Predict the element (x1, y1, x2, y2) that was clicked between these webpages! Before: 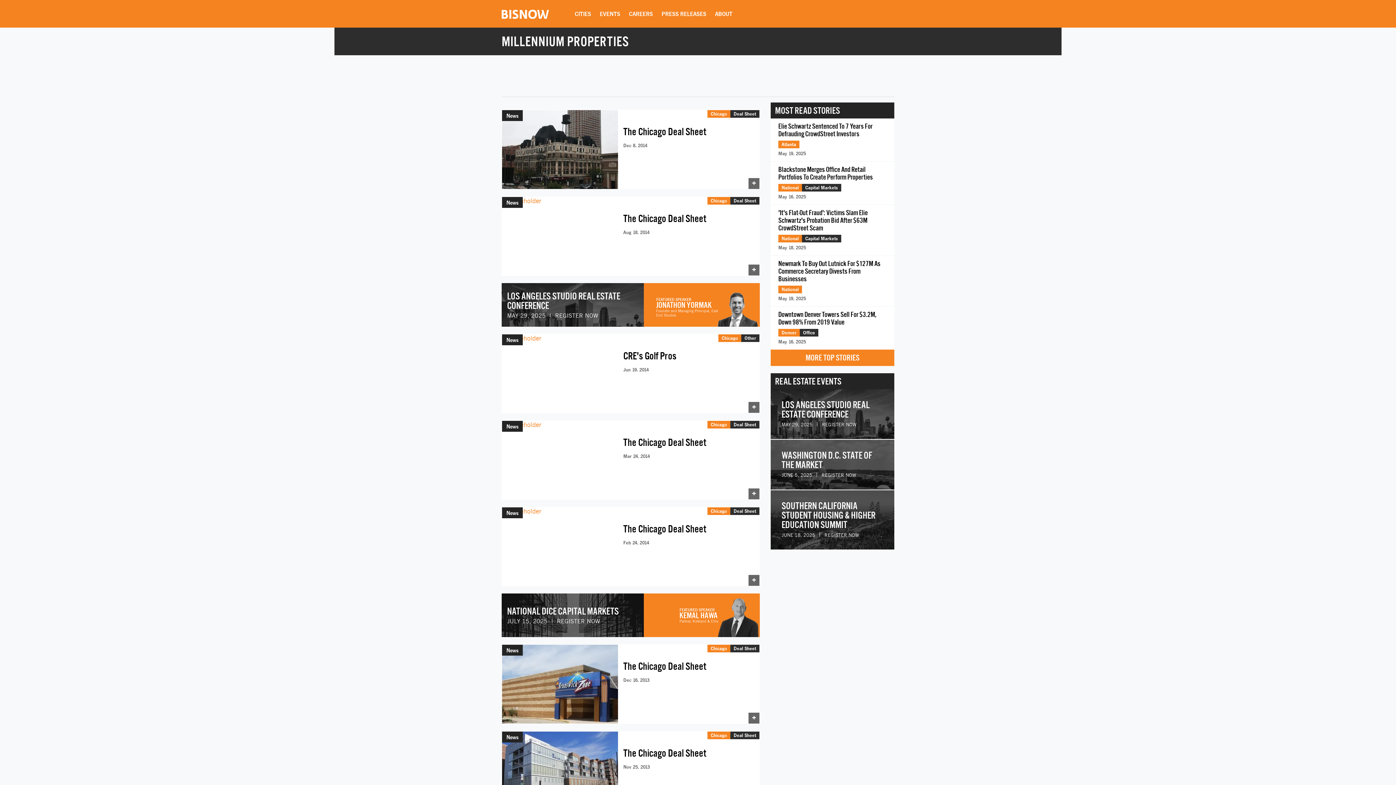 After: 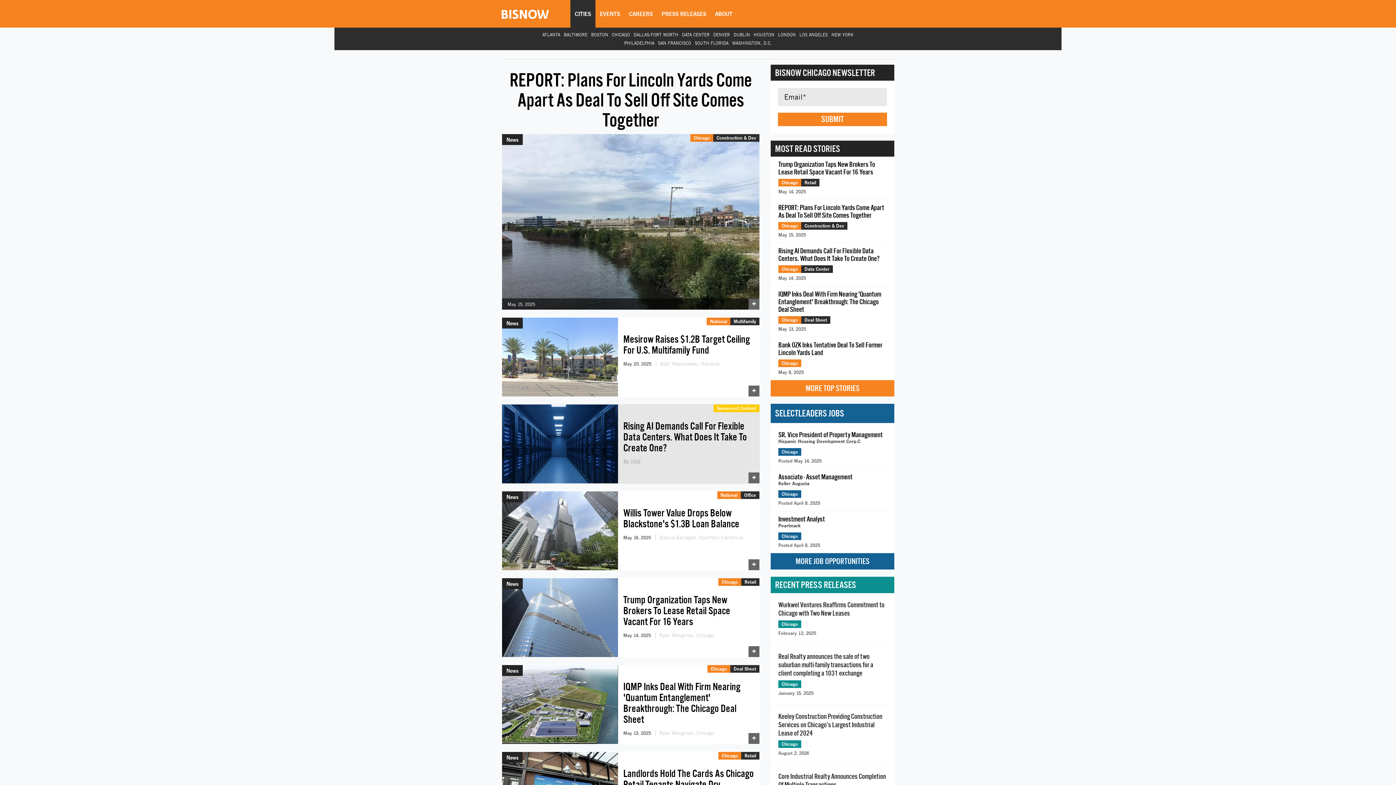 Action: label: Chicago bbox: (707, 645, 730, 652)